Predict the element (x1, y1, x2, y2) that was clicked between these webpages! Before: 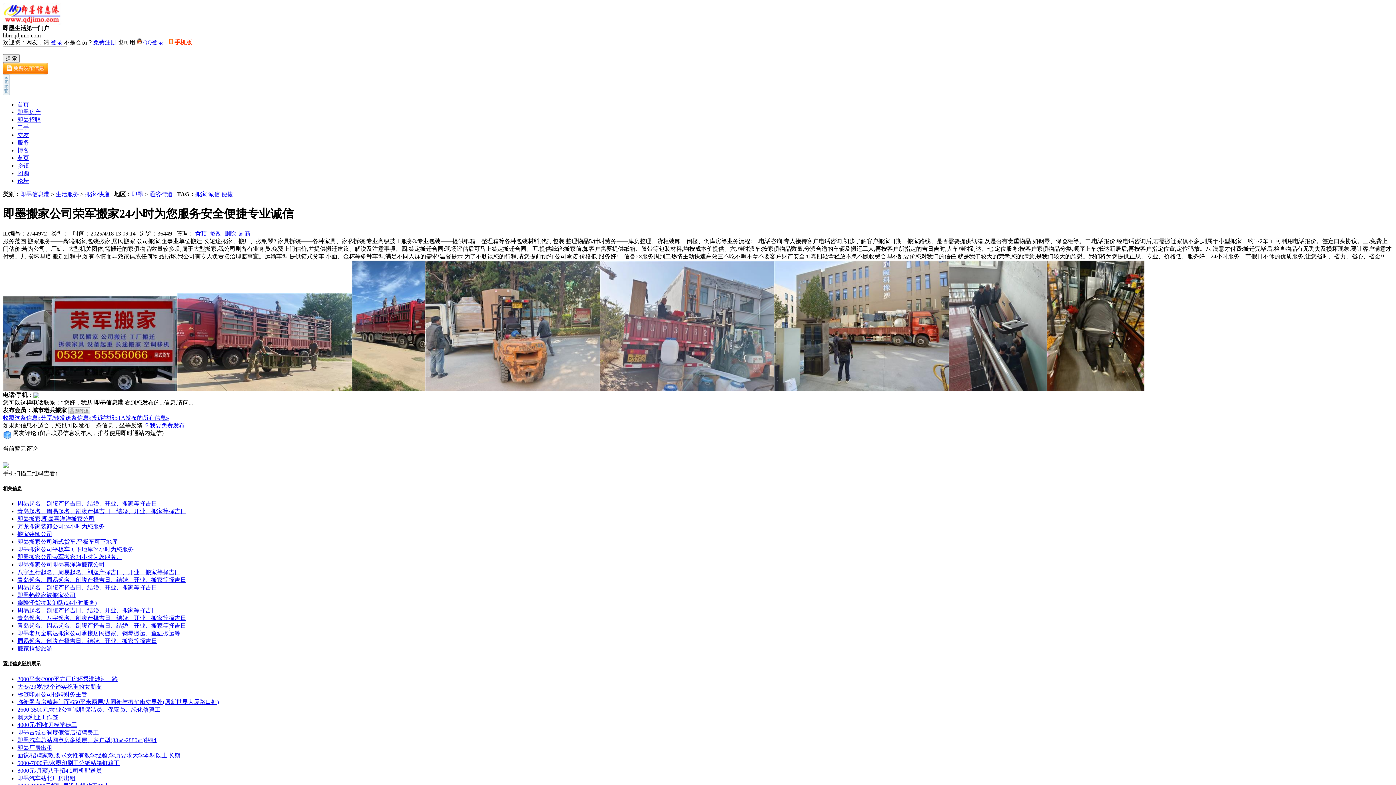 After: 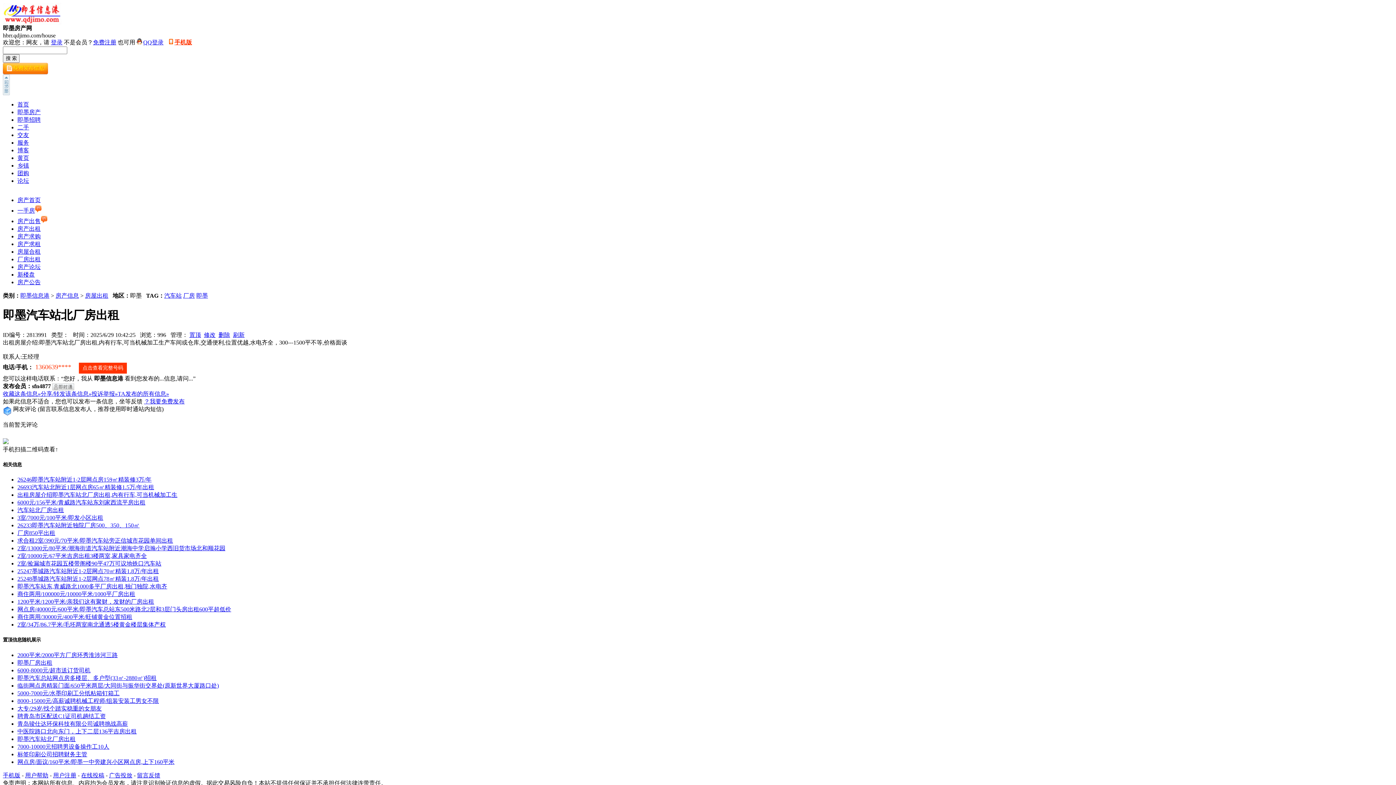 Action: bbox: (17, 775, 75, 781) label: 即墨汽车站北厂房出租